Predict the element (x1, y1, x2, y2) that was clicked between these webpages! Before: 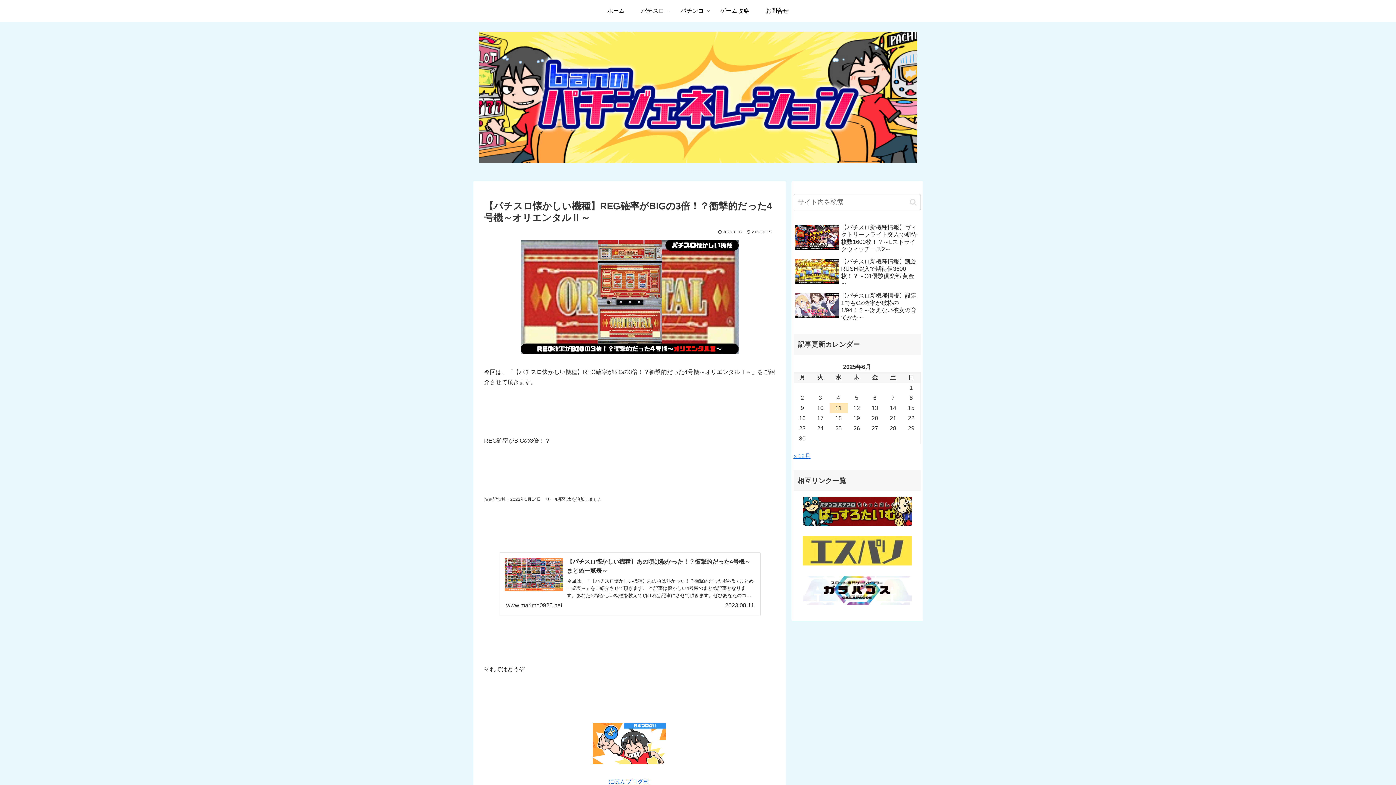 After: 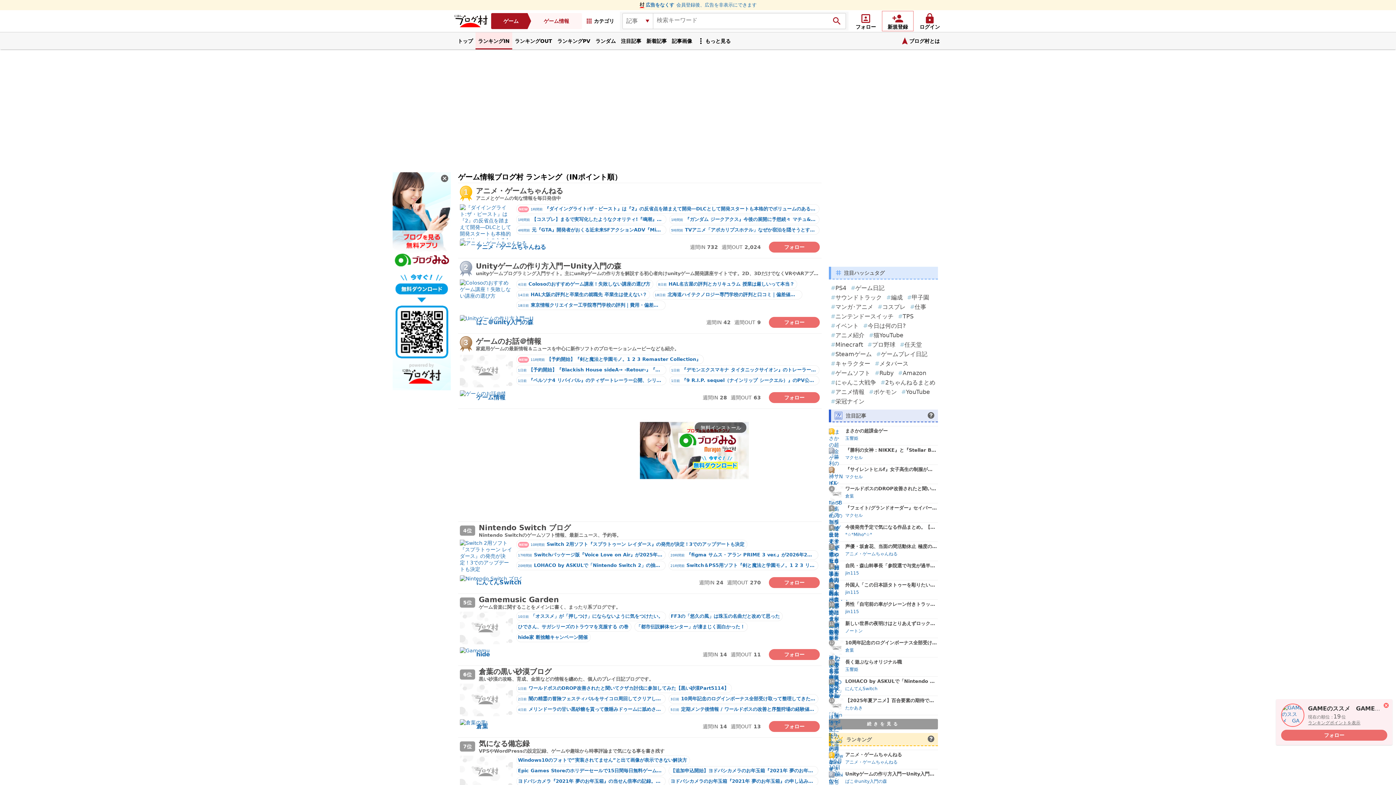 Action: bbox: (593, 759, 666, 765)